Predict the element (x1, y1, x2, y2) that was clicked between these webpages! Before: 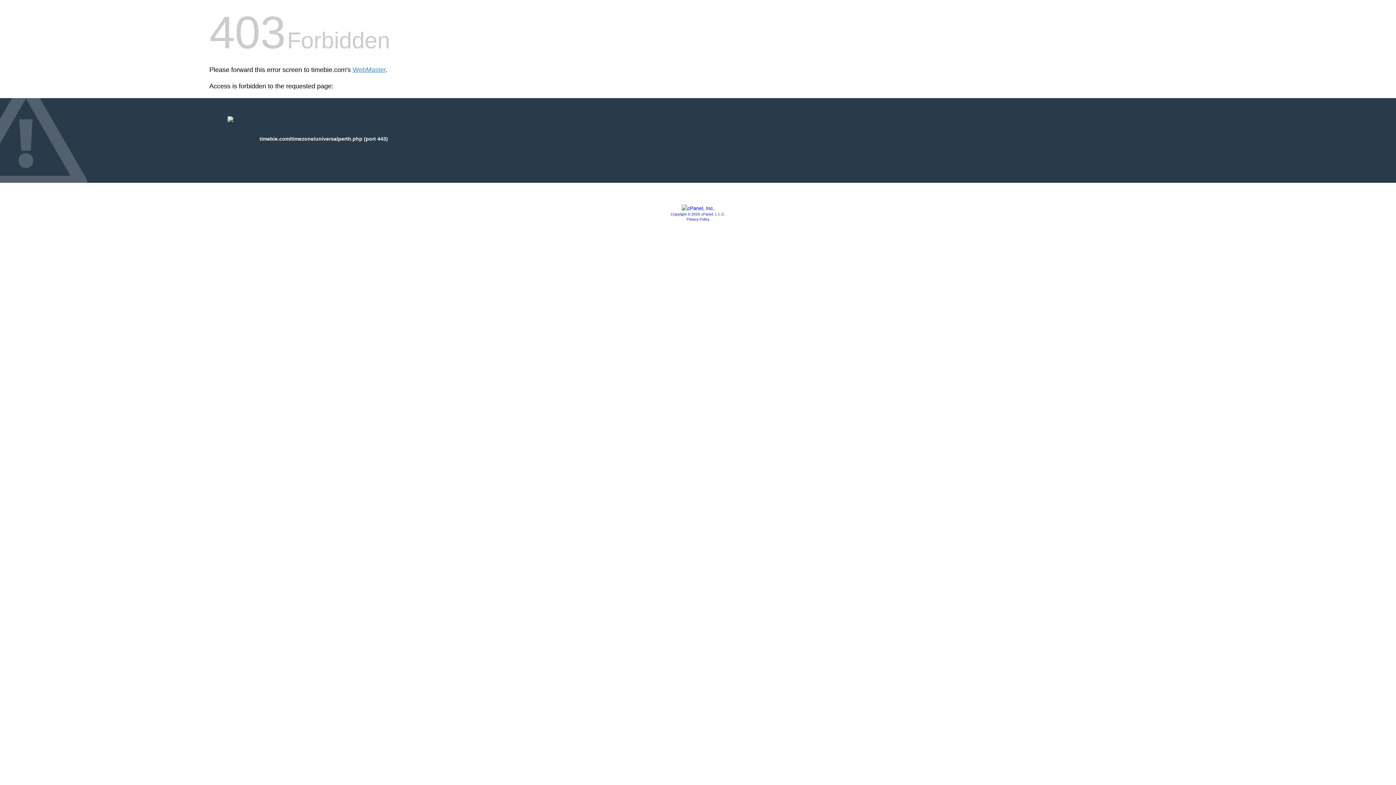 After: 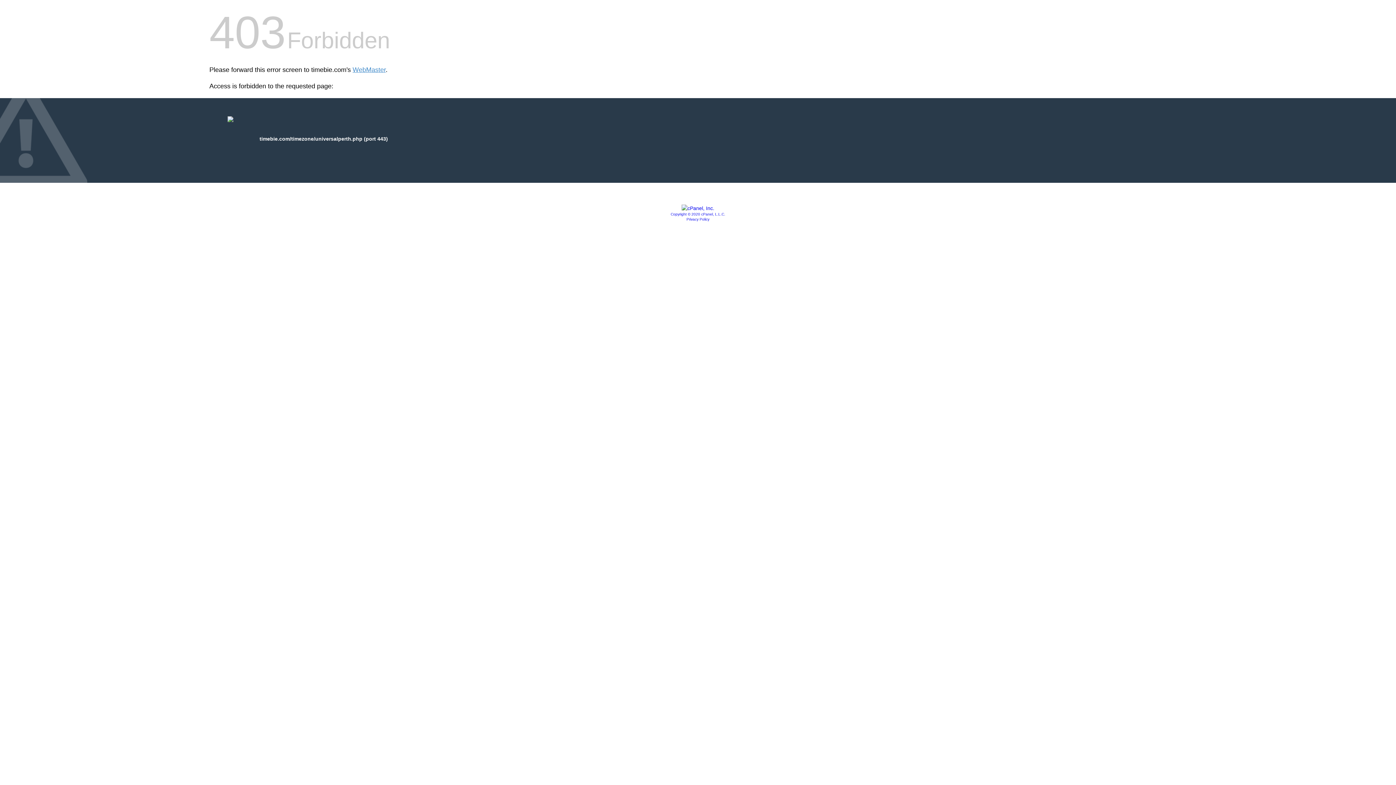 Action: bbox: (686, 217, 709, 221) label: Privacy Policy